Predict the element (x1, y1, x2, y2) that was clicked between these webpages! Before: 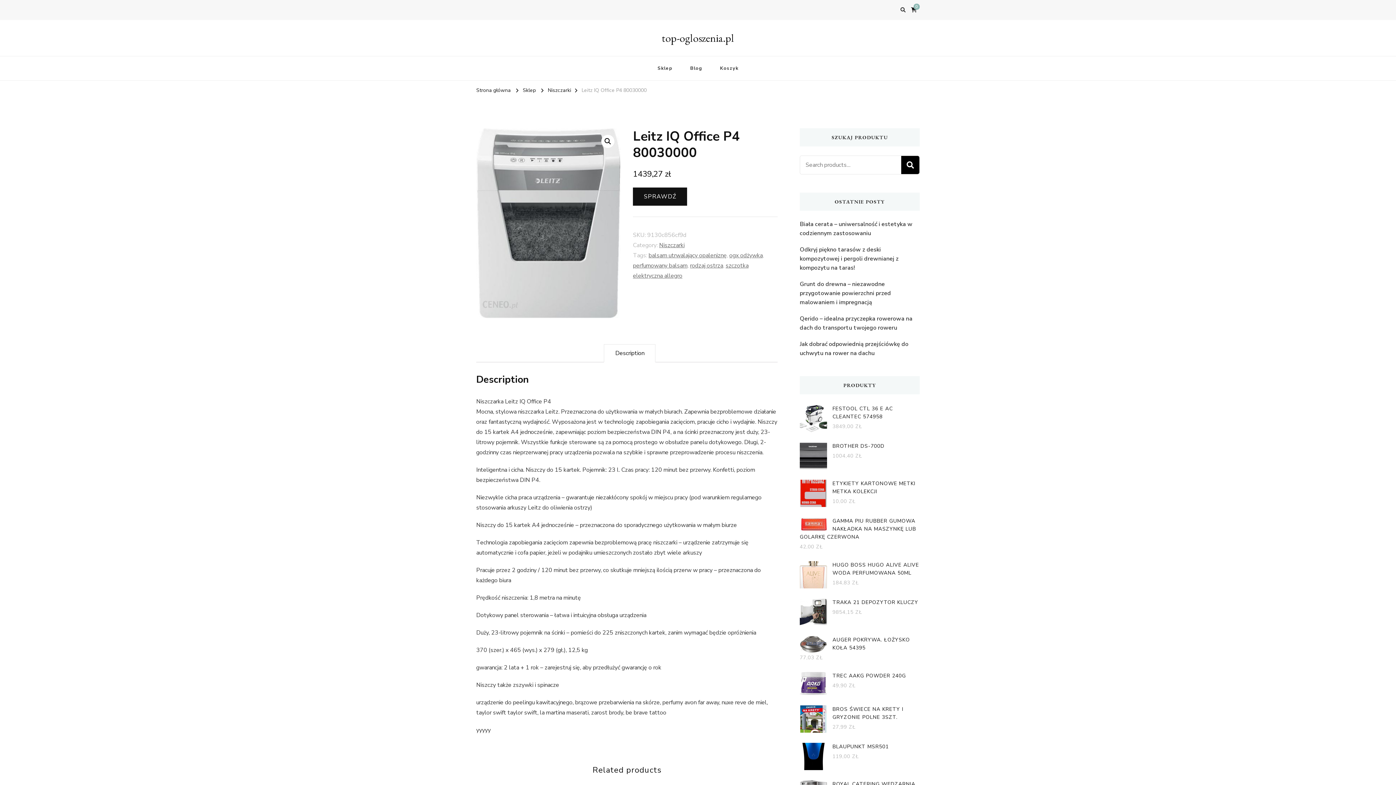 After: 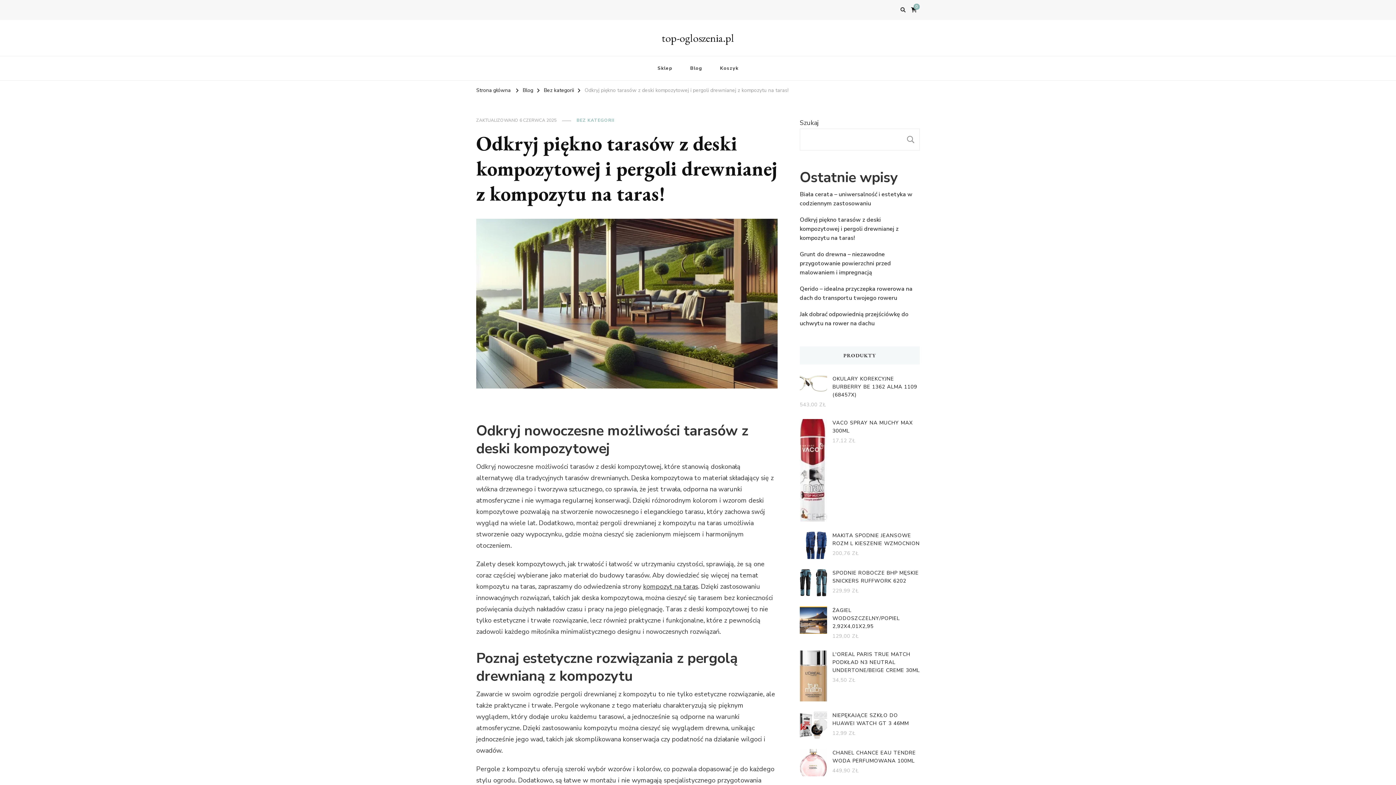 Action: bbox: (800, 245, 920, 272) label: Odkryj piękno tarasów z deski kompozytowej i pergoli drewnianej z kompozytu na taras!